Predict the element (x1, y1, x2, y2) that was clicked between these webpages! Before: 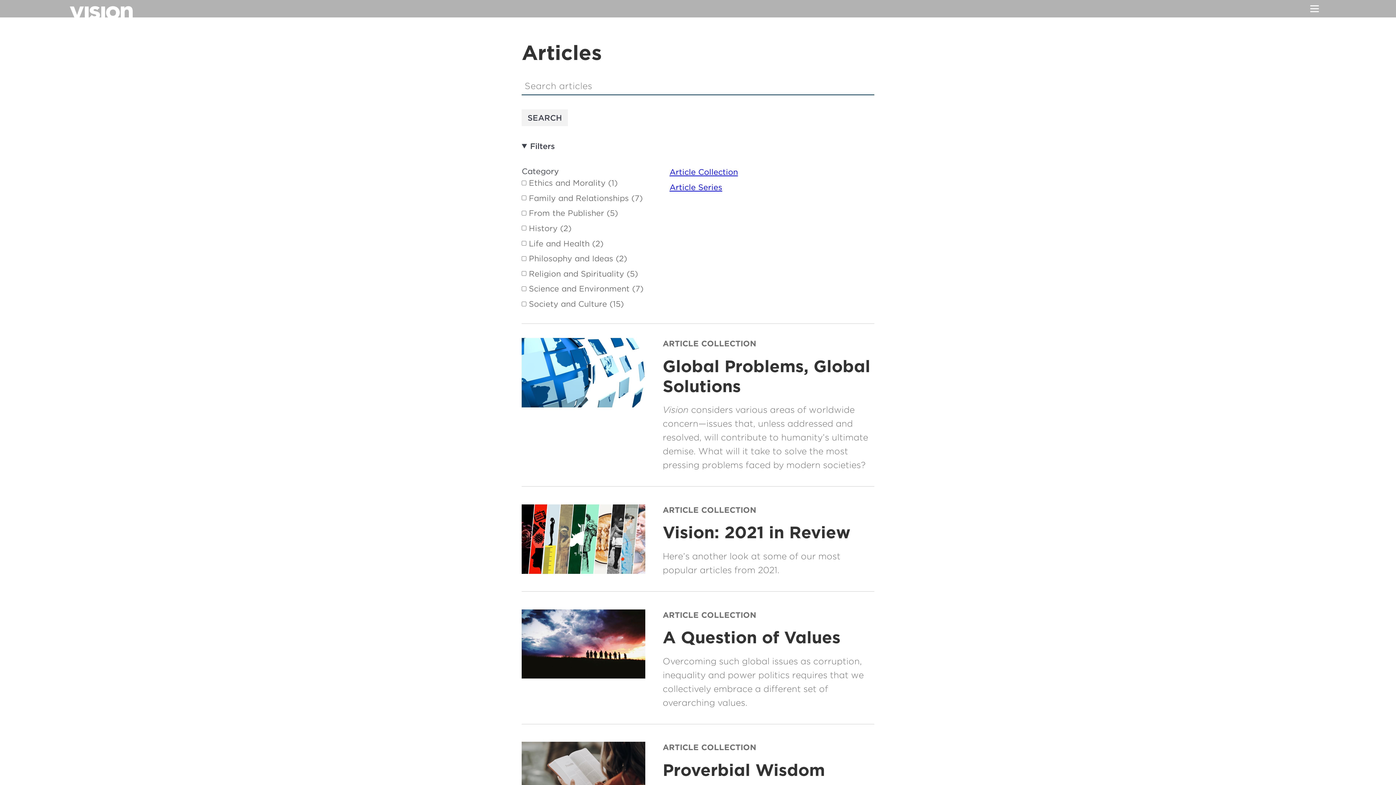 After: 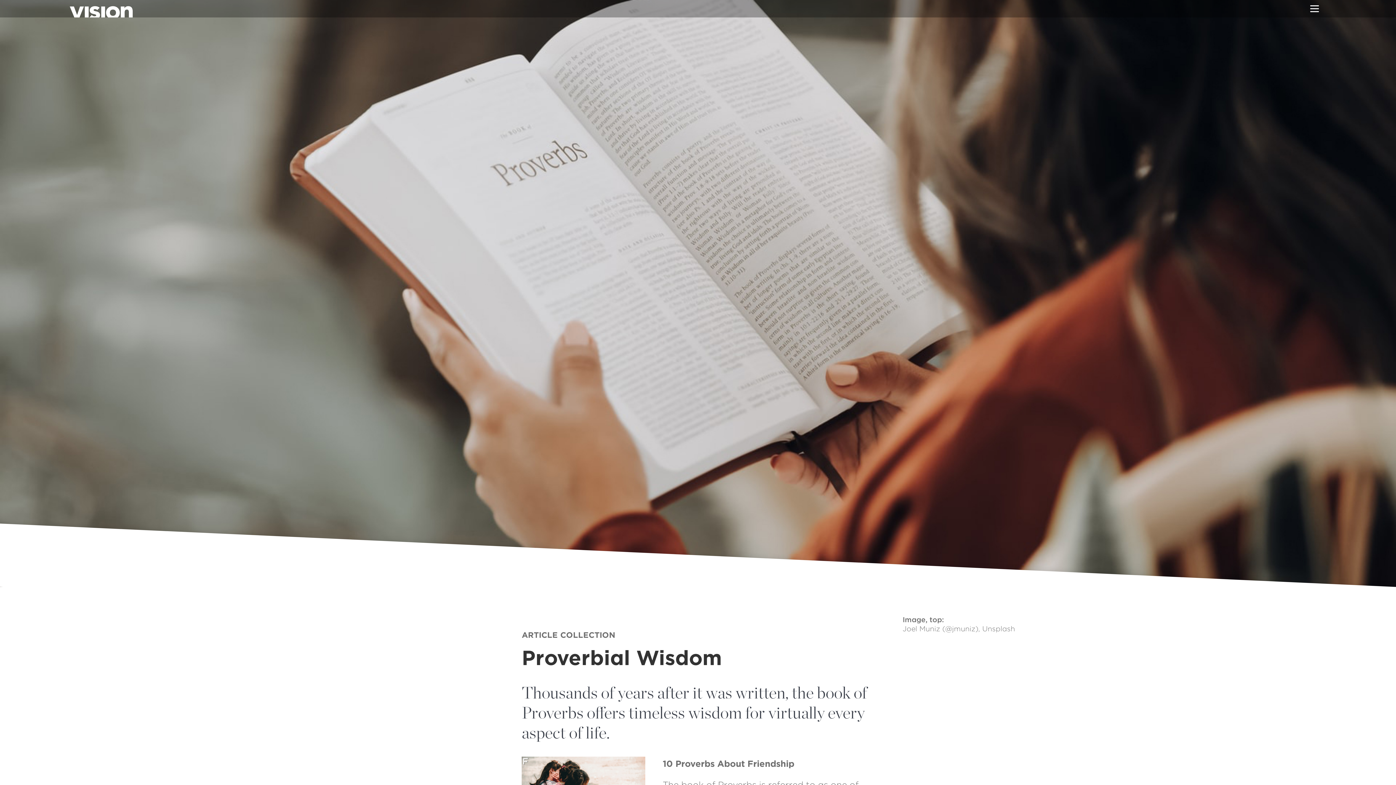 Action: bbox: (662, 760, 825, 780) label: Proverbial Wisdom